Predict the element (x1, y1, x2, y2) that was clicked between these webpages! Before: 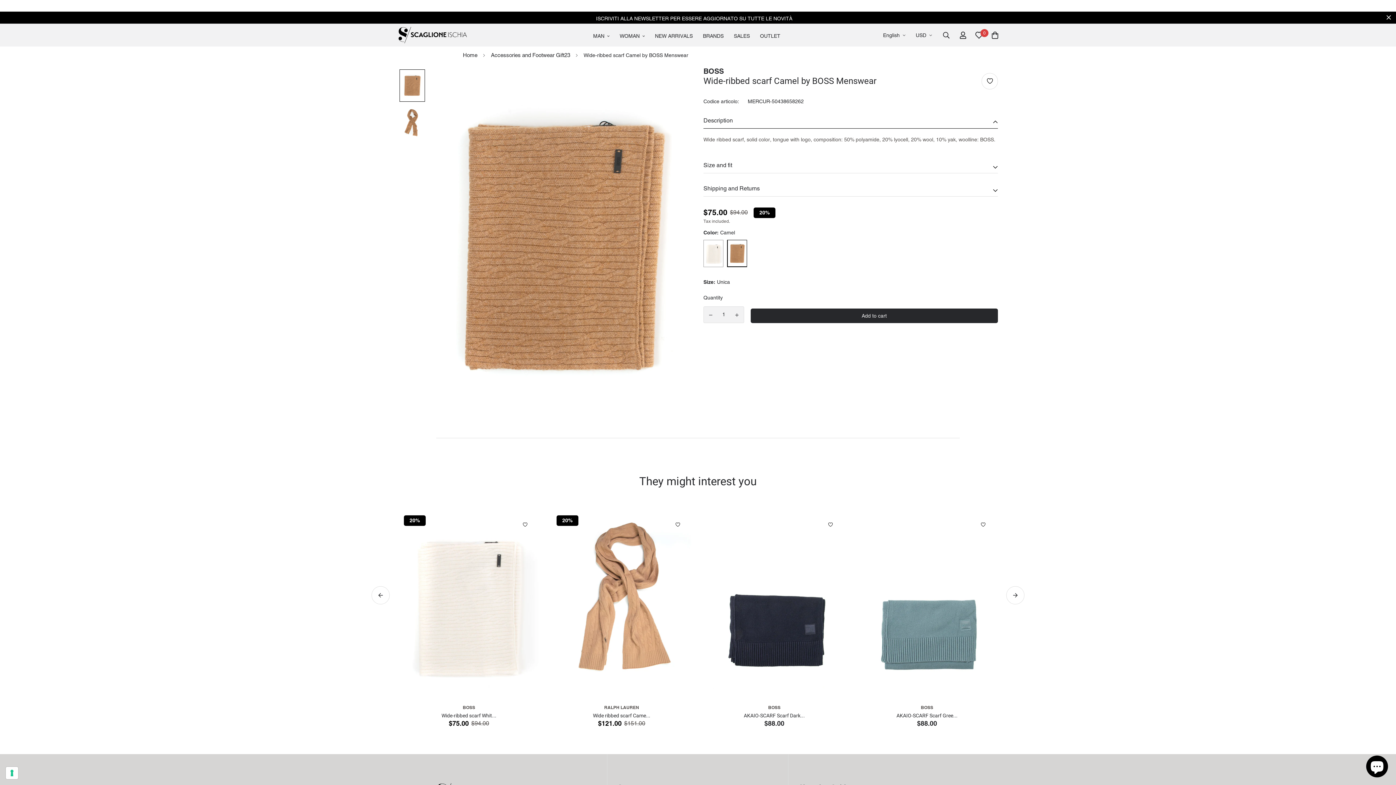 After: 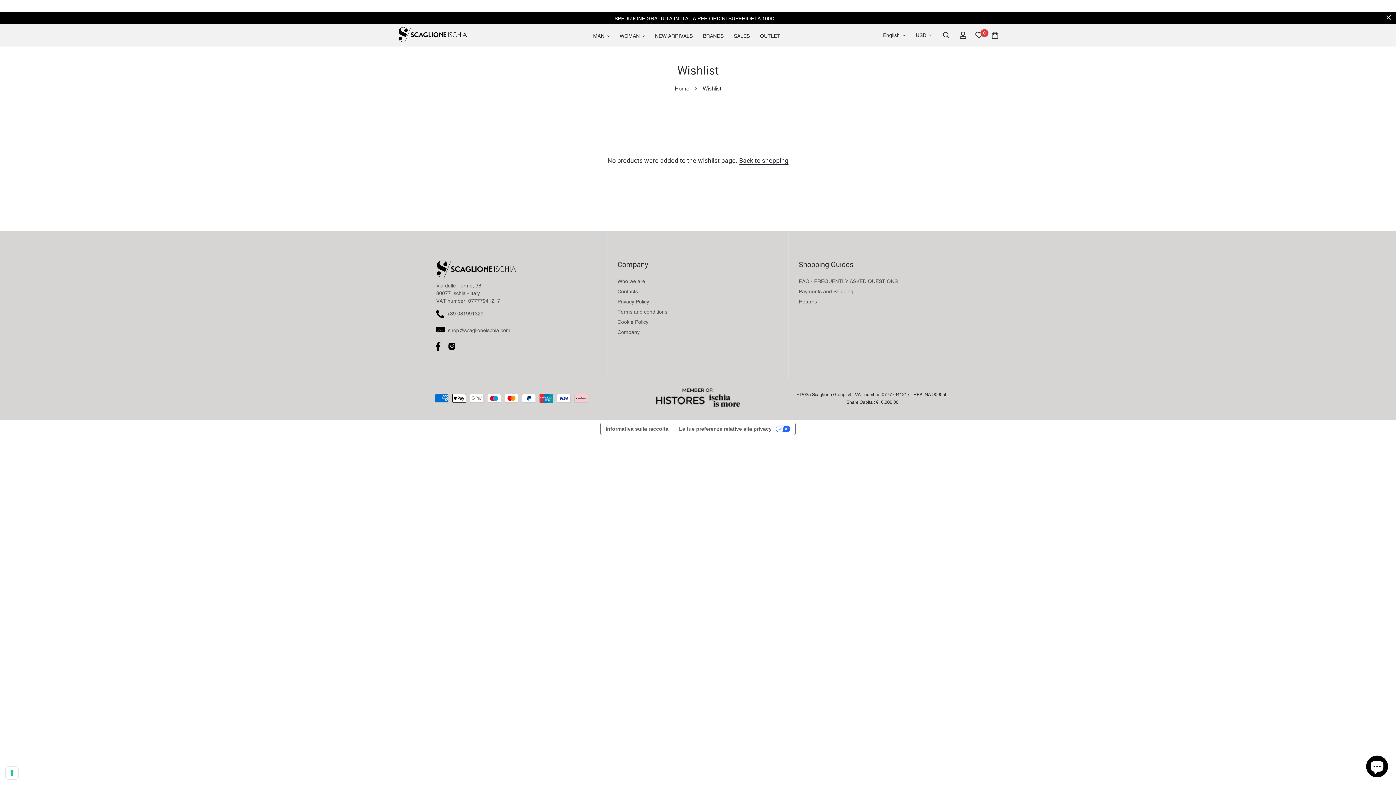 Action: bbox: (971, 25, 987, 45) label: 0